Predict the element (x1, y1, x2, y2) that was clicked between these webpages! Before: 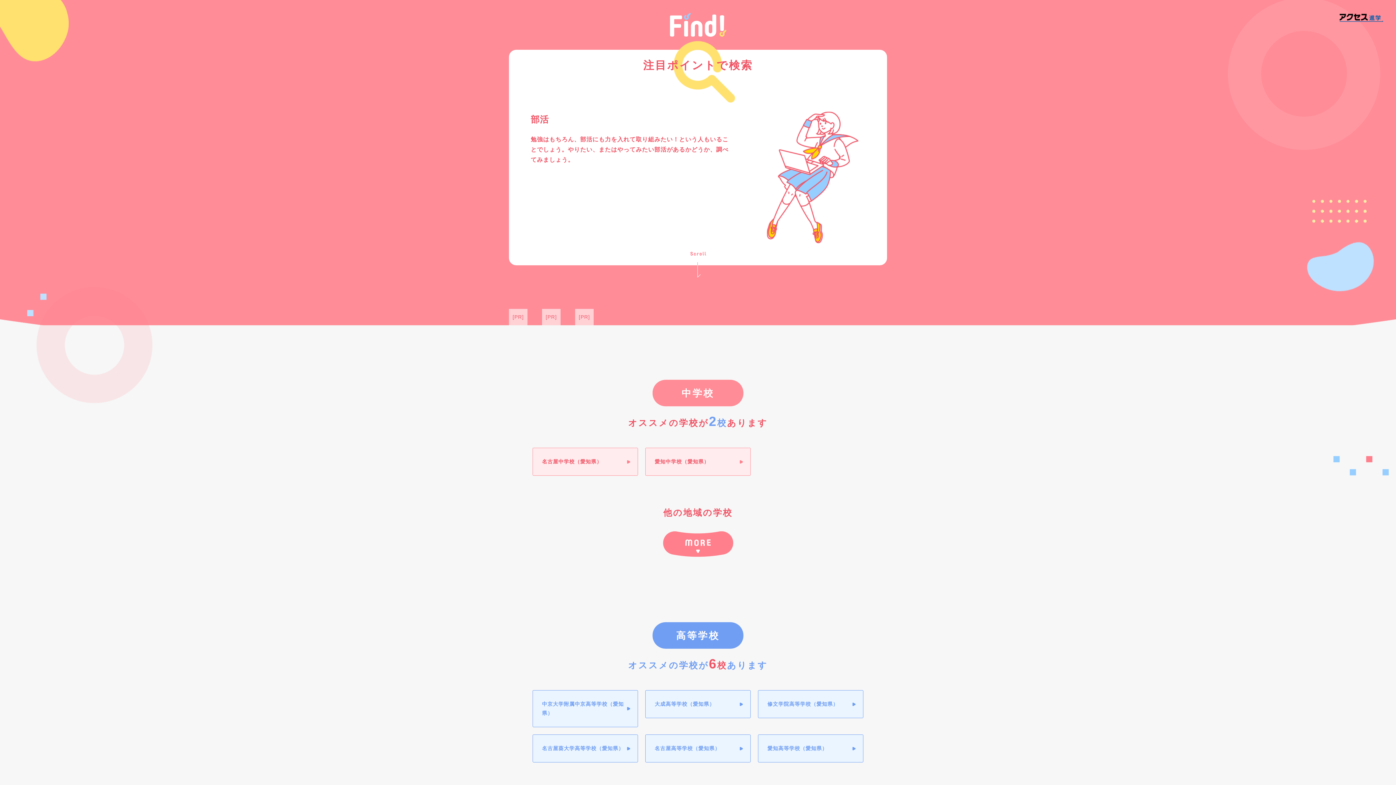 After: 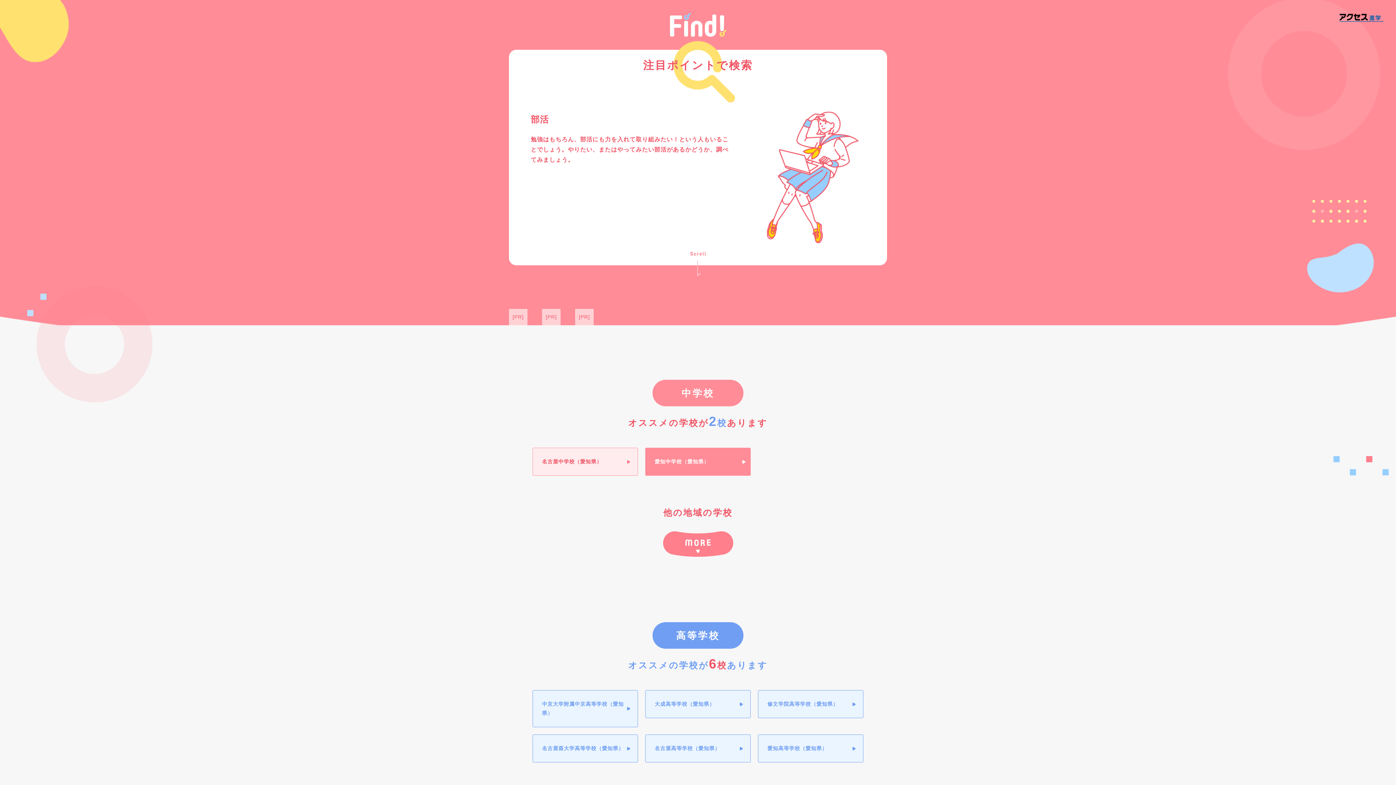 Action: bbox: (645, 448, 750, 476) label: 愛知中学校（愛知県）